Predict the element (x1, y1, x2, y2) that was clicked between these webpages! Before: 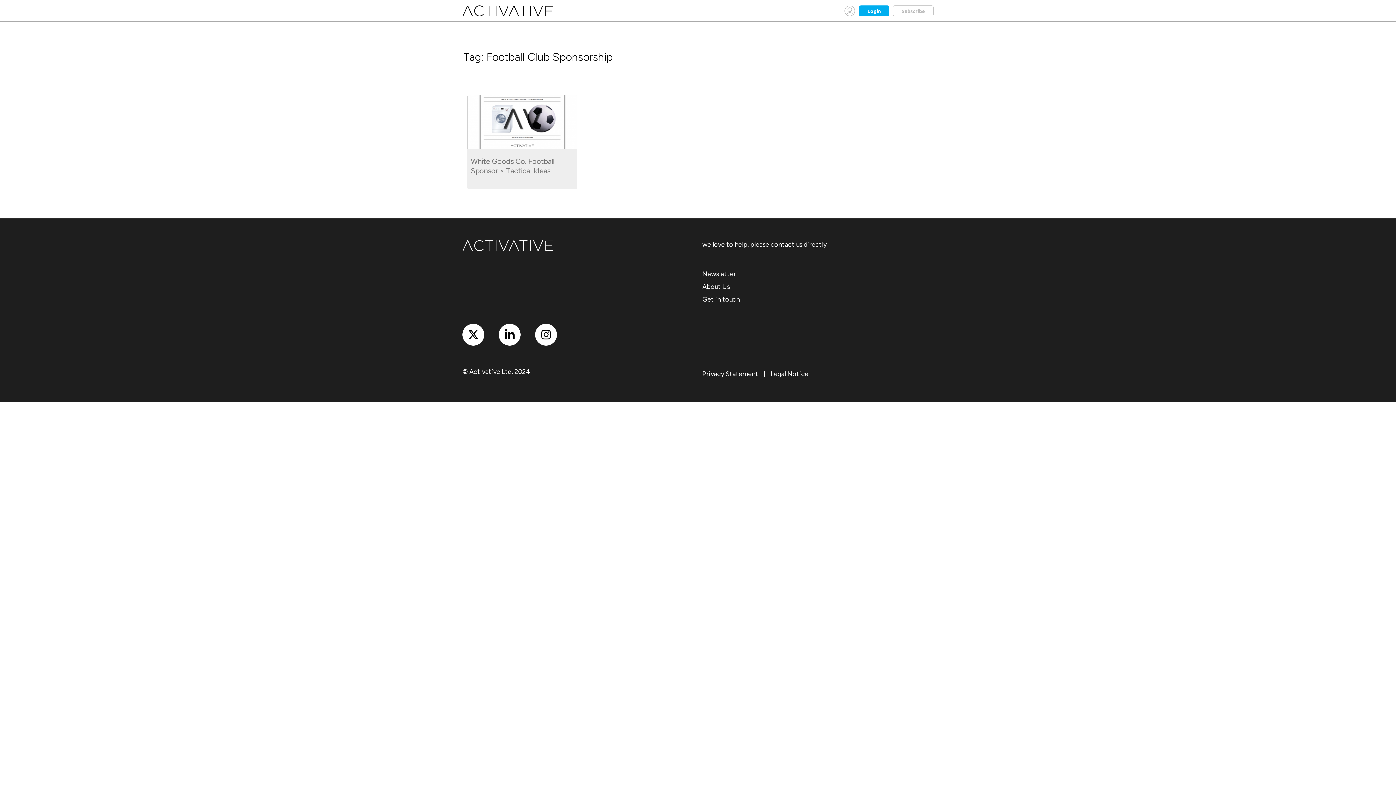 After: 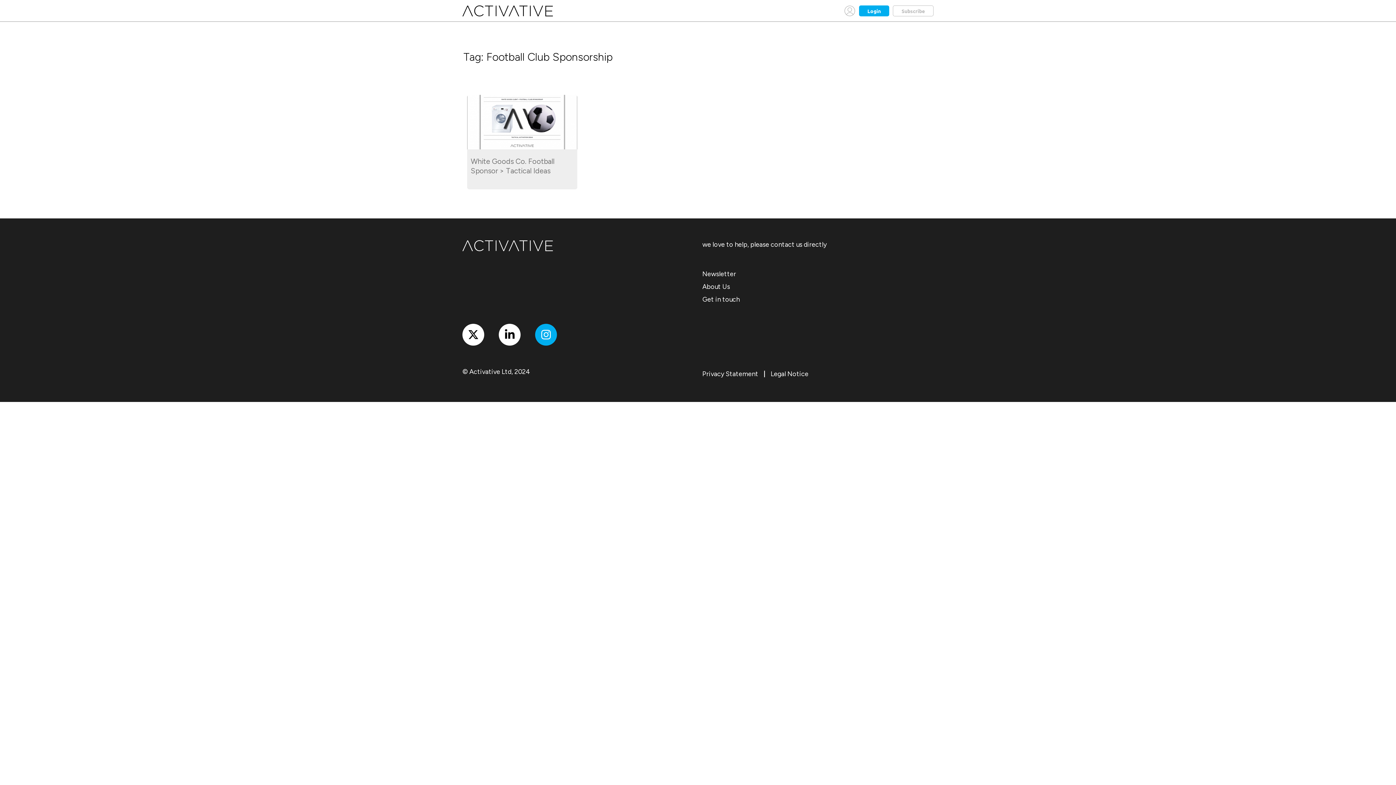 Action: bbox: (535, 324, 557, 345)